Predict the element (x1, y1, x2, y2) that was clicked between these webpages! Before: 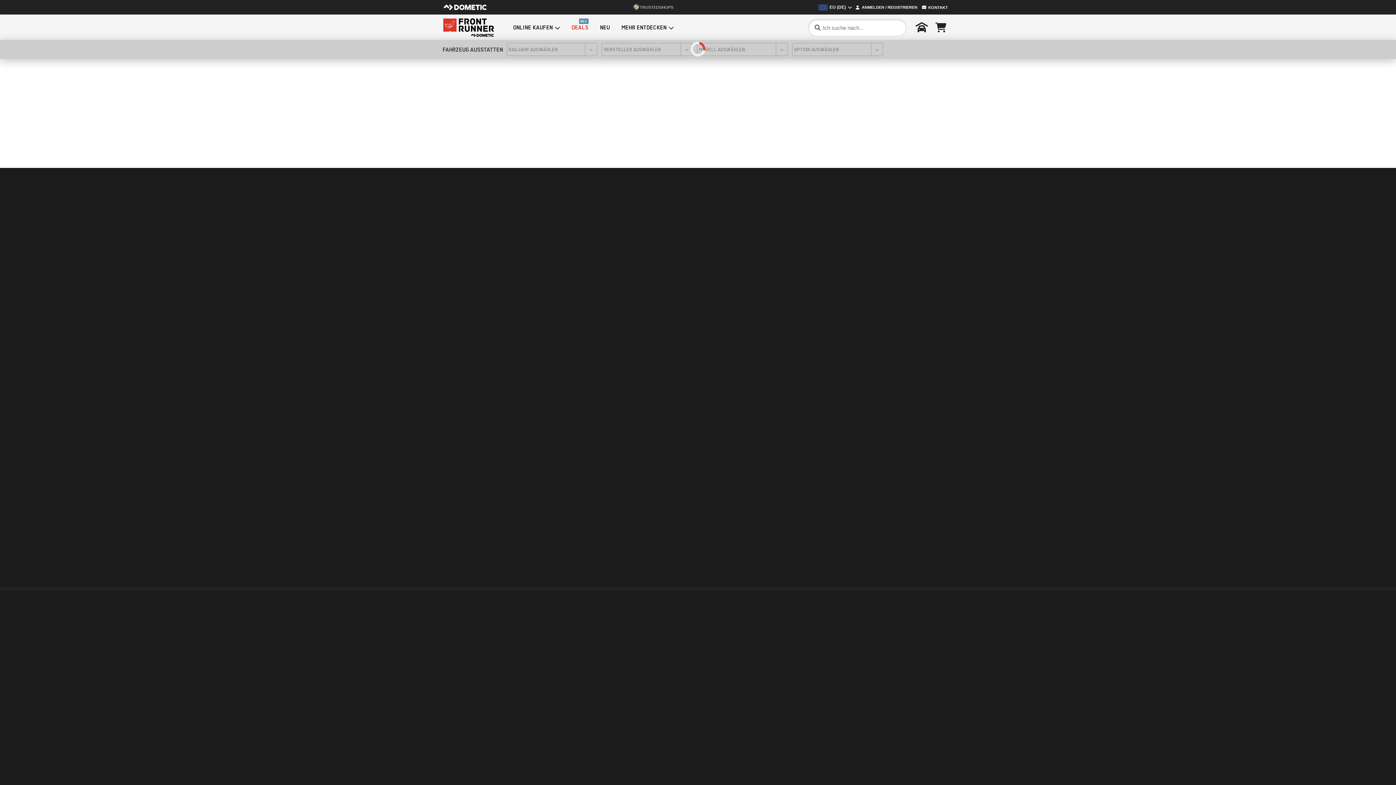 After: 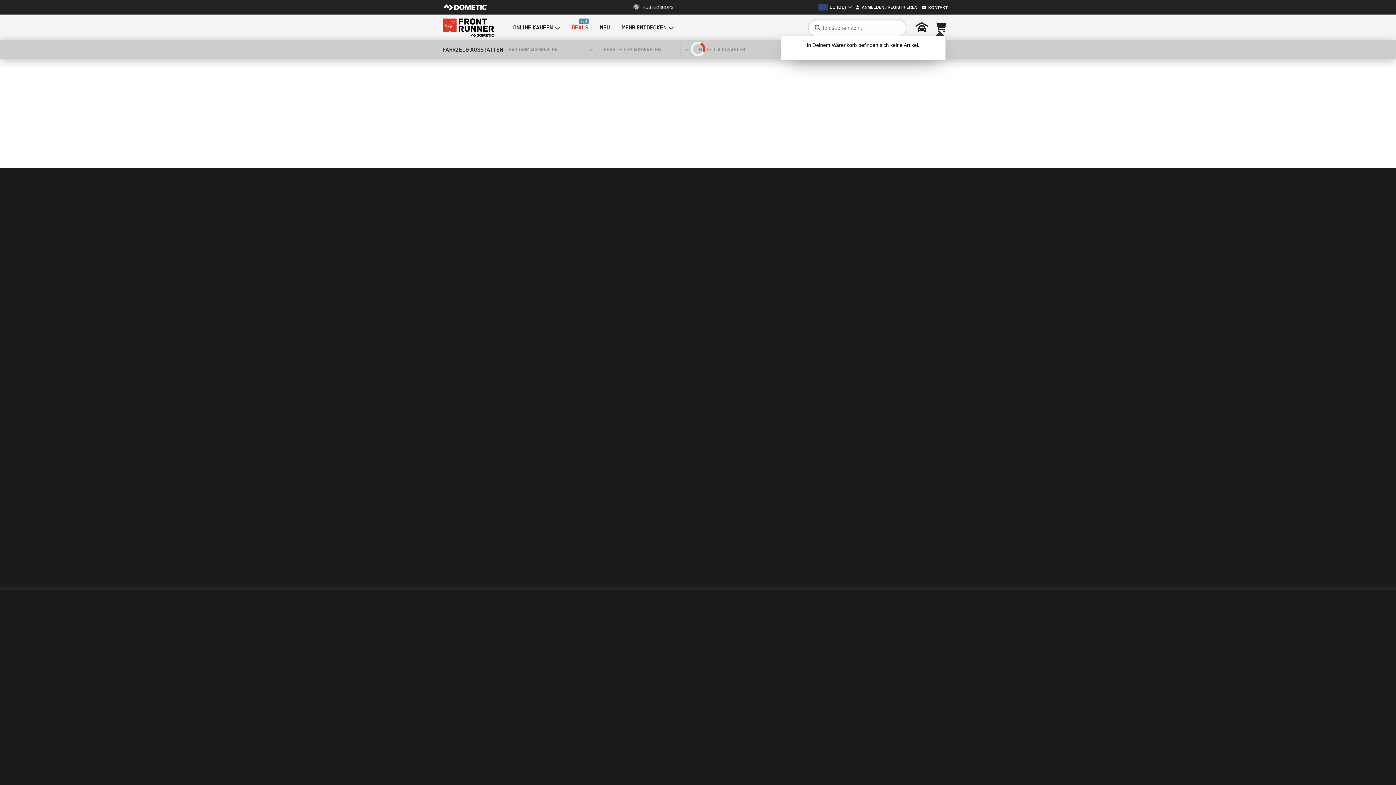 Action: bbox: (935, 21, 948, 33) label: Zur Kasse